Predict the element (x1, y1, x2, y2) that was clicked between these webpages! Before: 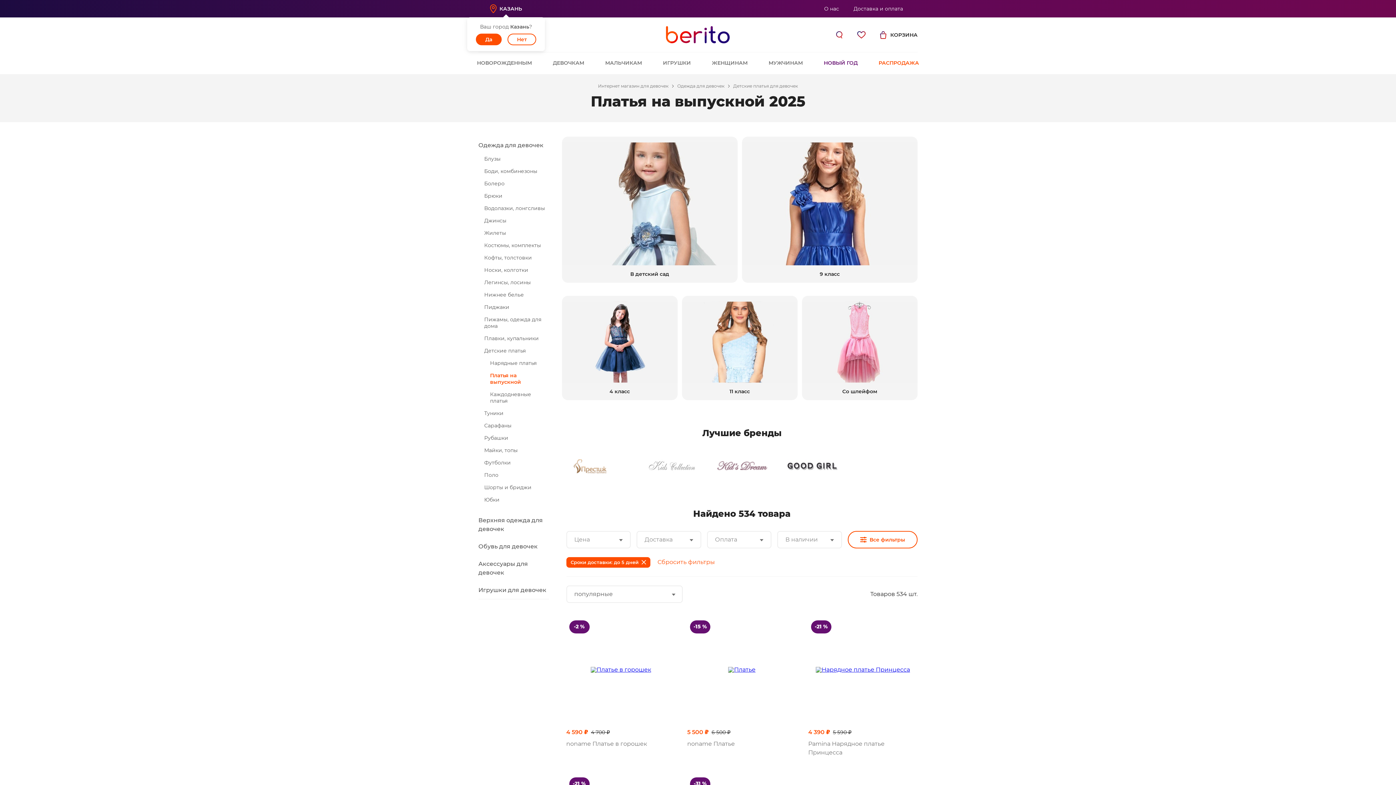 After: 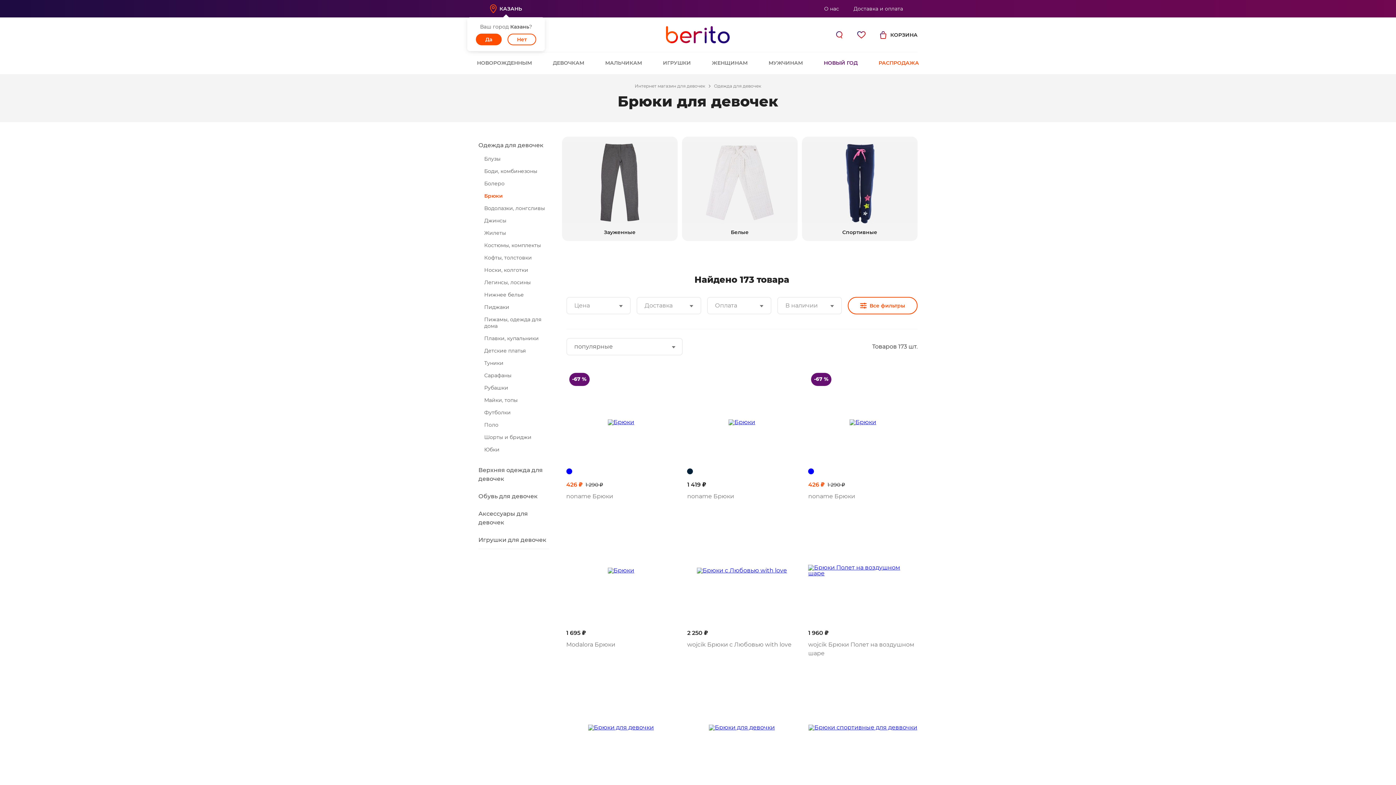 Action: bbox: (484, 192, 502, 199) label: Брюки